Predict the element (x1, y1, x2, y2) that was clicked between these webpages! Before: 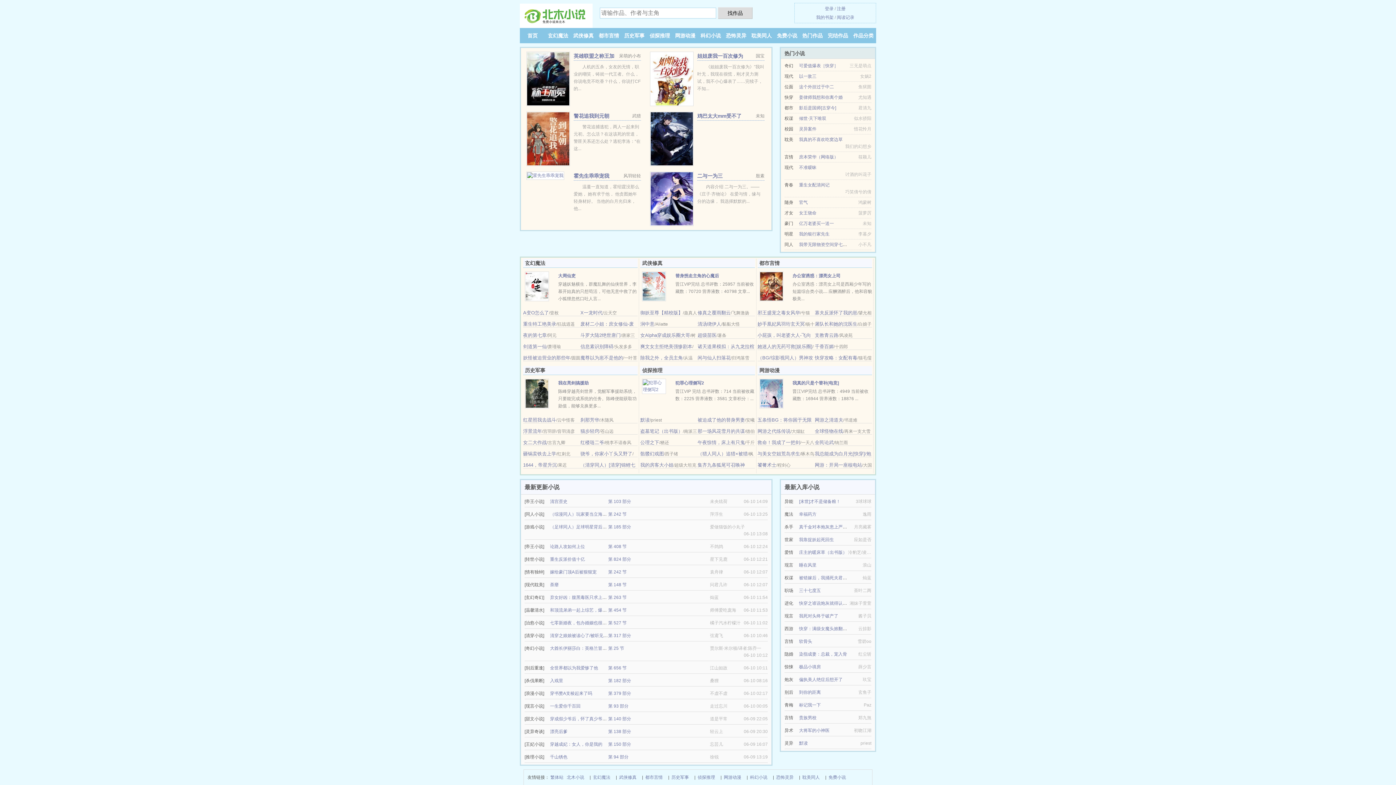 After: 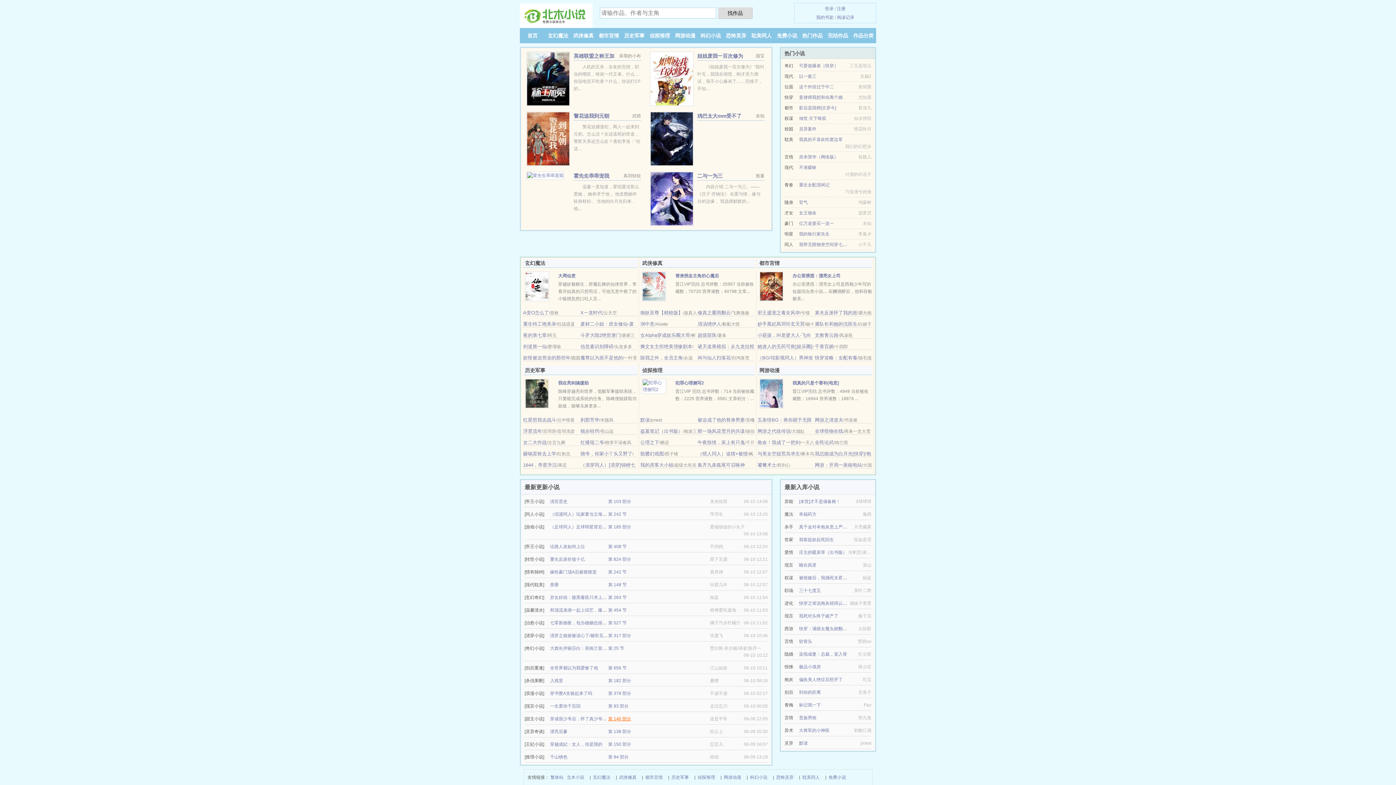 Action: label: 第 140 部分 bbox: (608, 716, 631, 721)